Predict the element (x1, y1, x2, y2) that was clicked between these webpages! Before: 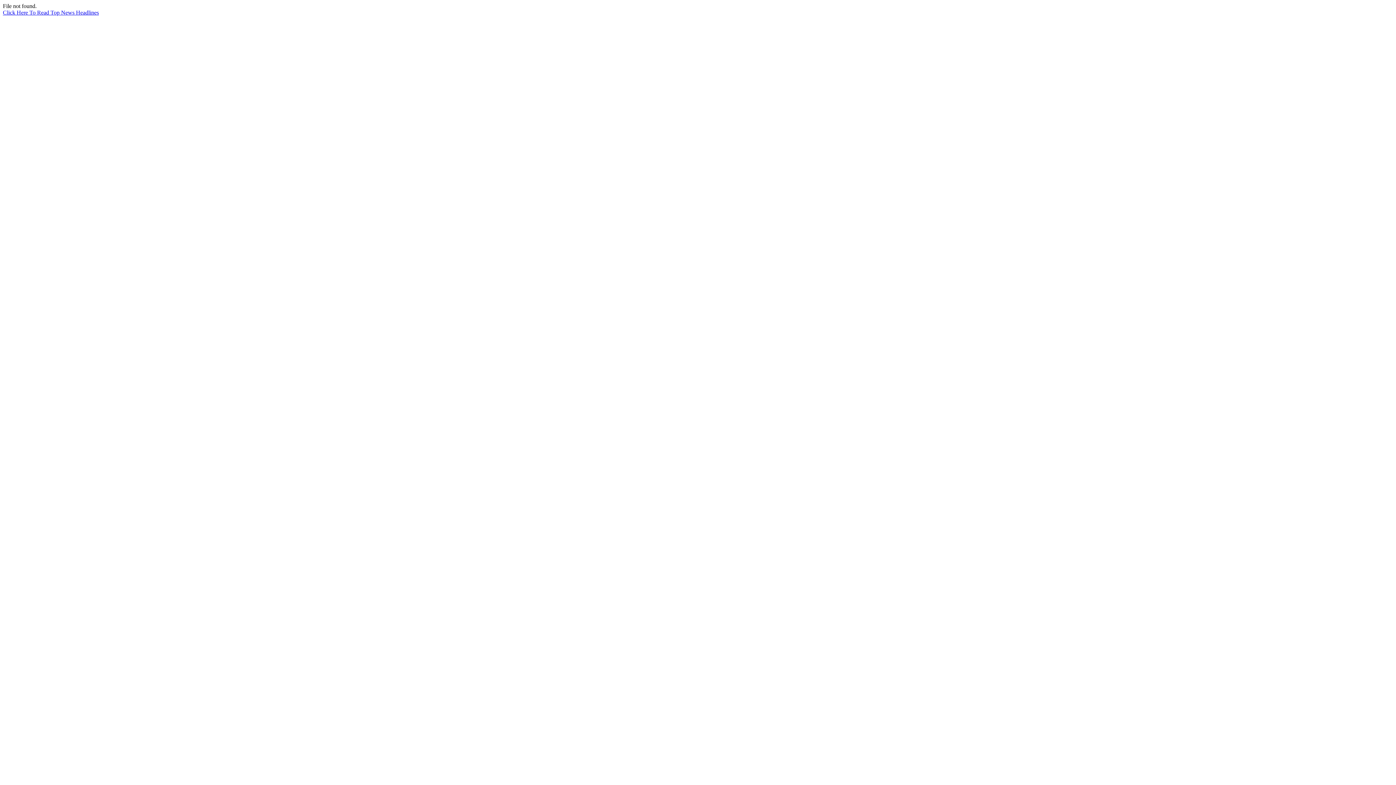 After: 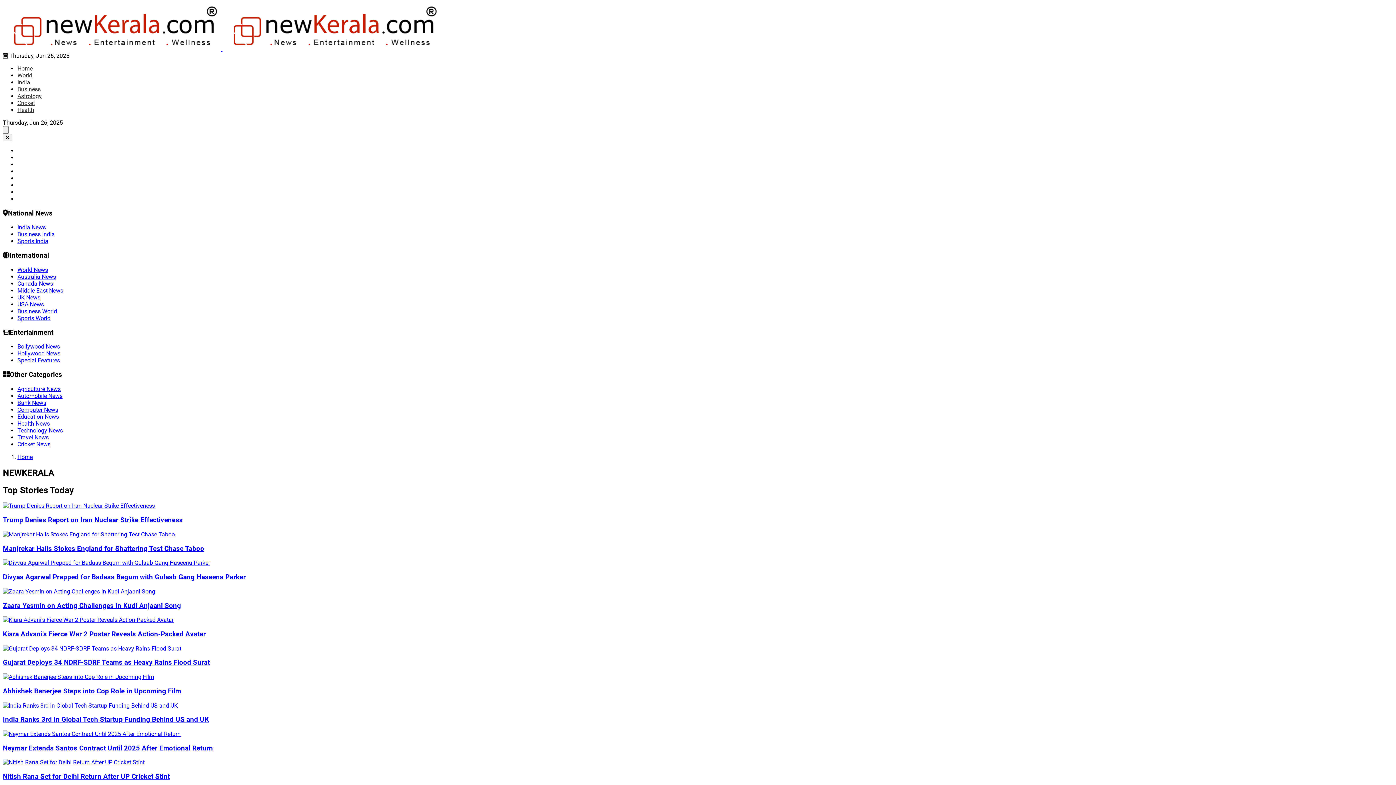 Action: label: Click Here To Read Top News Headlines bbox: (2, 9, 98, 15)